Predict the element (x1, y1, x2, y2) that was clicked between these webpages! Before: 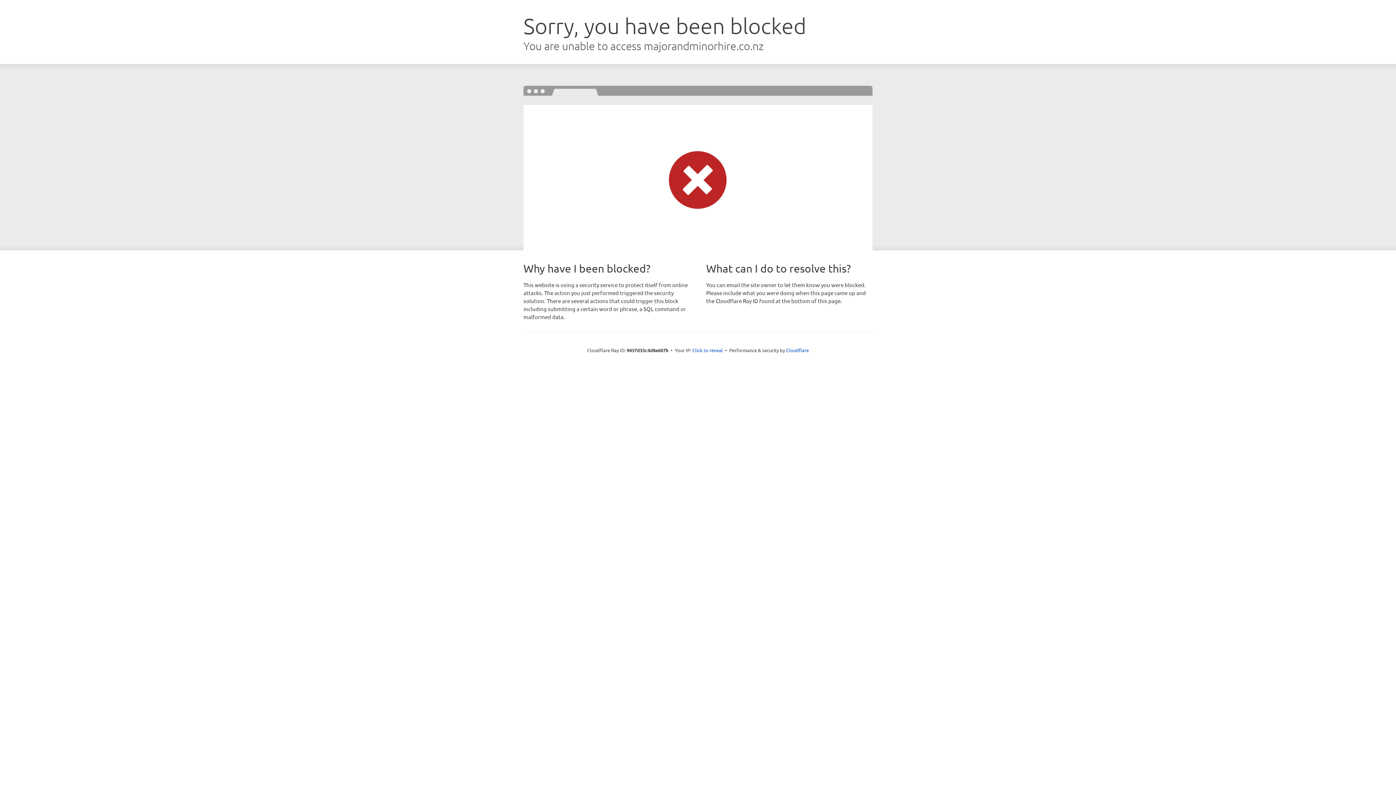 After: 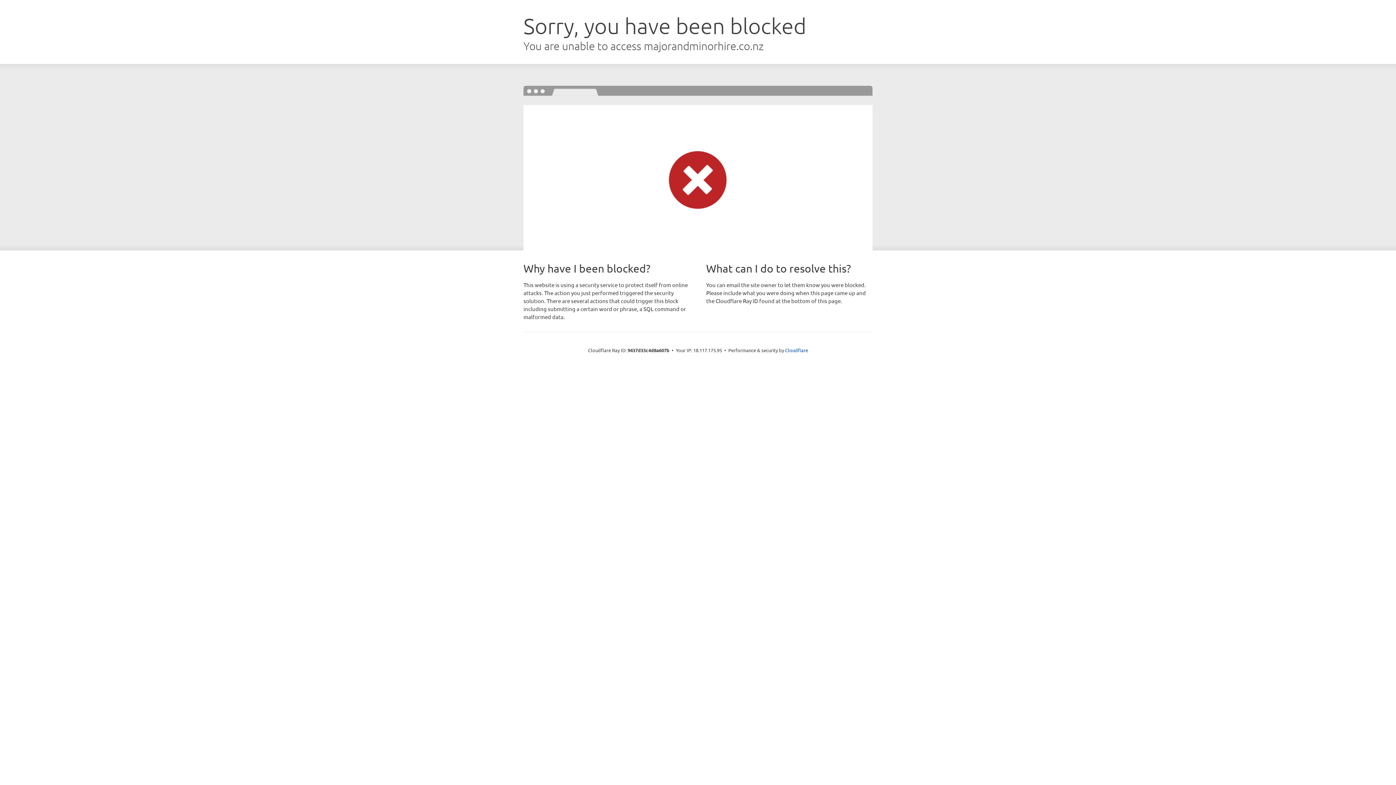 Action: bbox: (692, 346, 723, 353) label: Click to reveal